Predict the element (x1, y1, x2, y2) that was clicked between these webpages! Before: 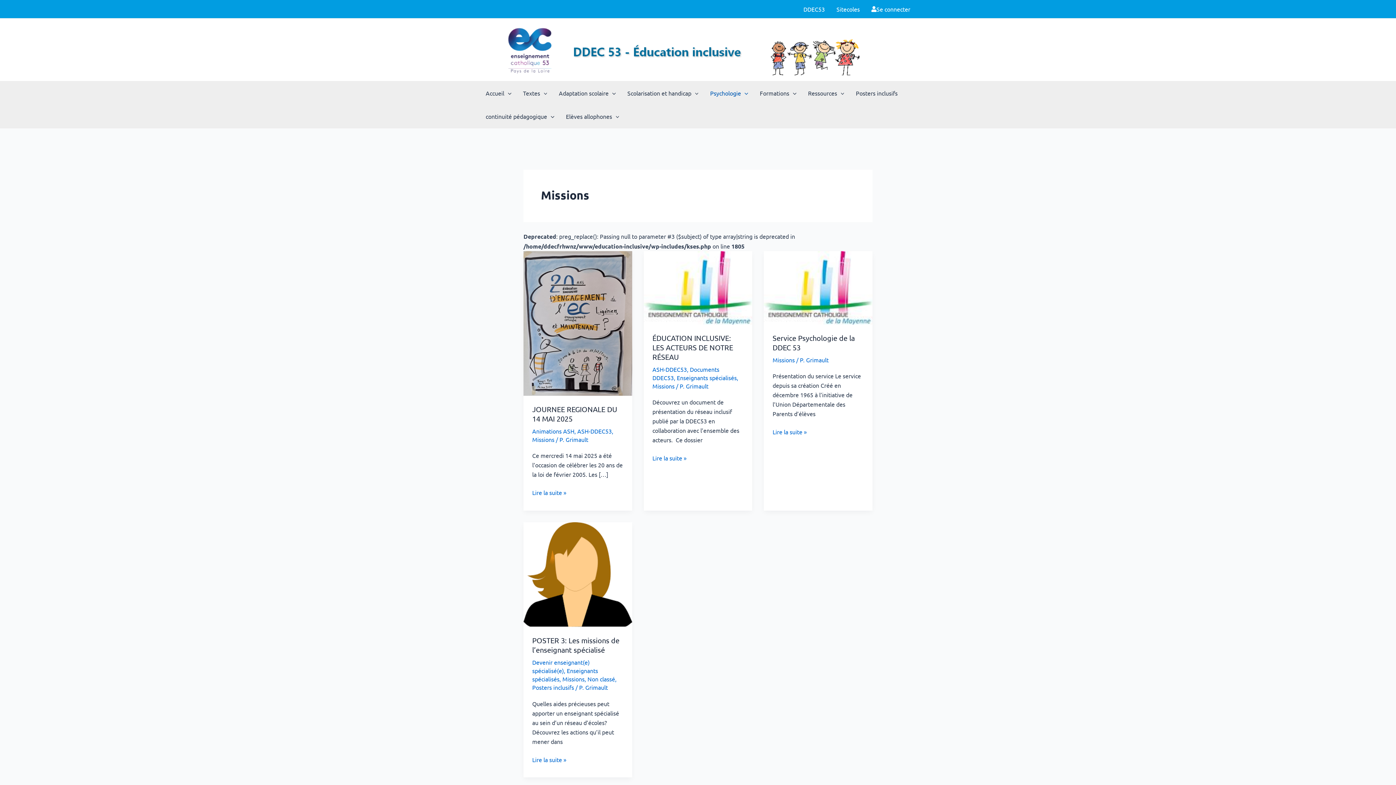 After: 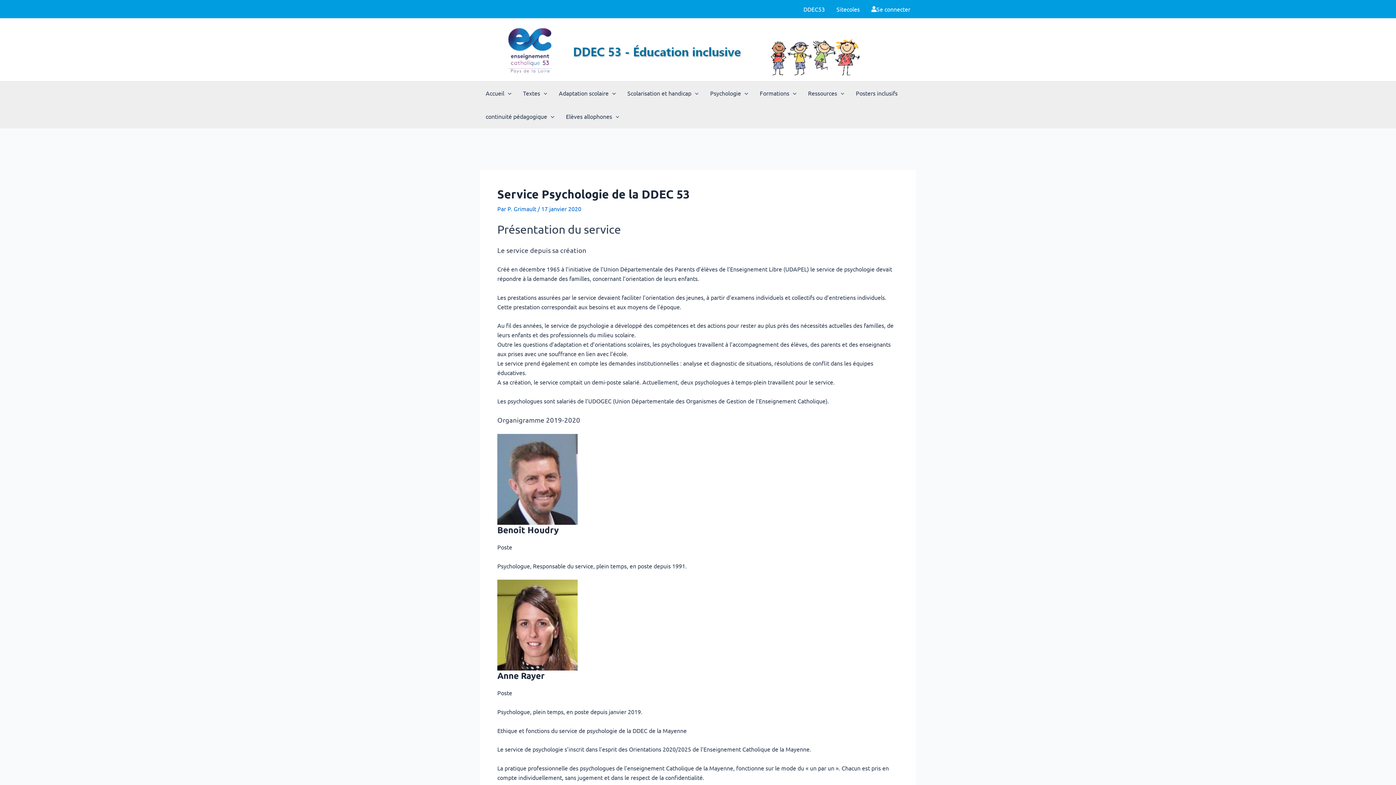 Action: label: Service Psychologie de la DDEC 53
Lire la suite » bbox: (772, 427, 807, 436)